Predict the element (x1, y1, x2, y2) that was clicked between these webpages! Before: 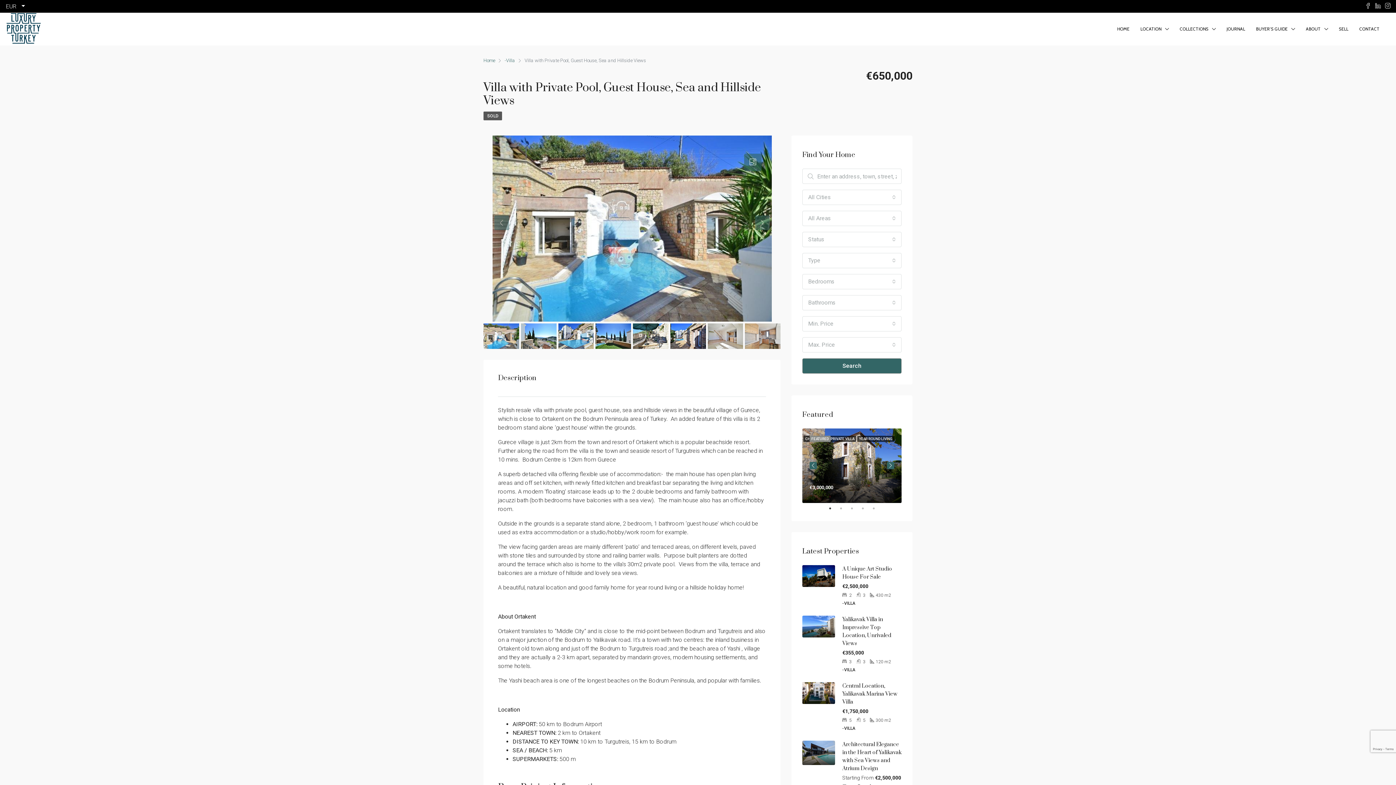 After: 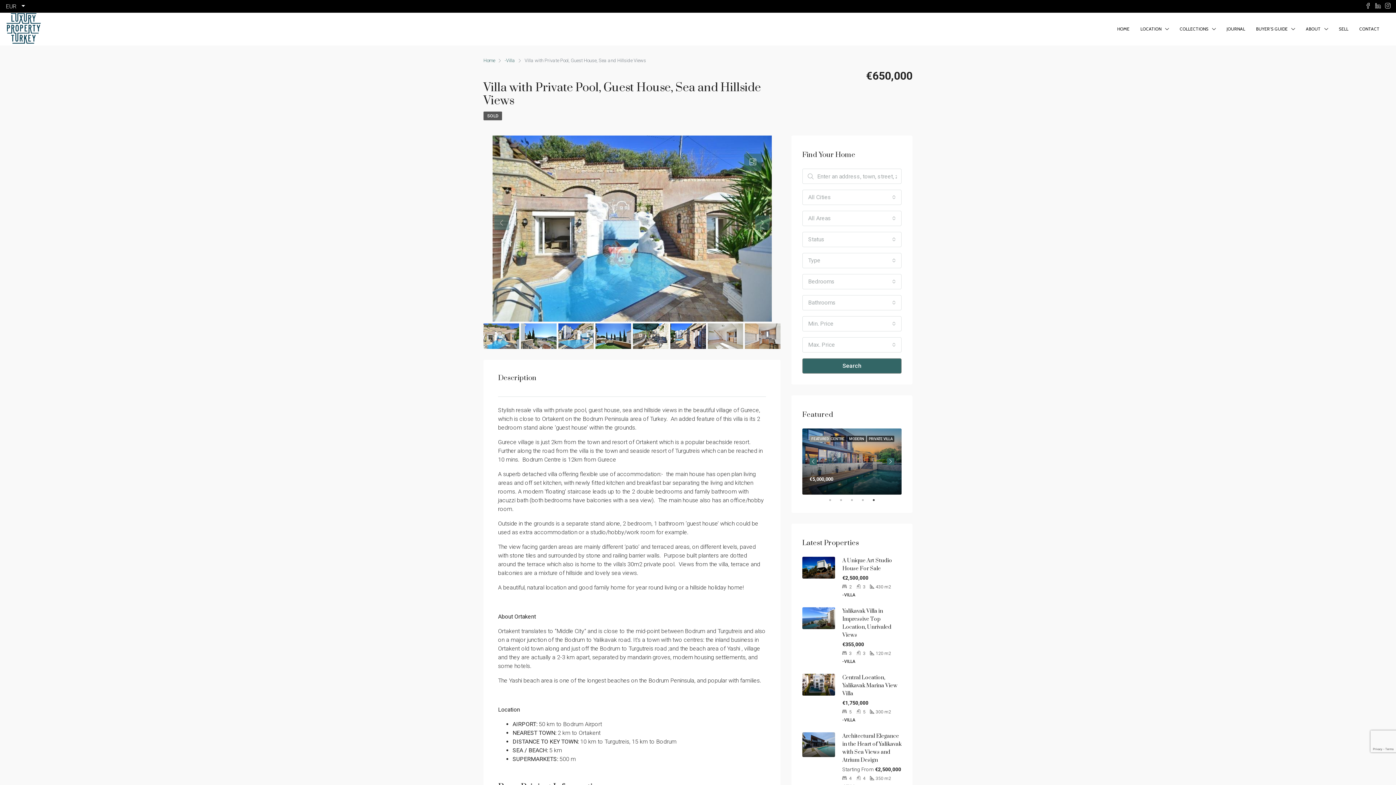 Action: bbox: (874, 505, 881, 512) label: 5 of 5